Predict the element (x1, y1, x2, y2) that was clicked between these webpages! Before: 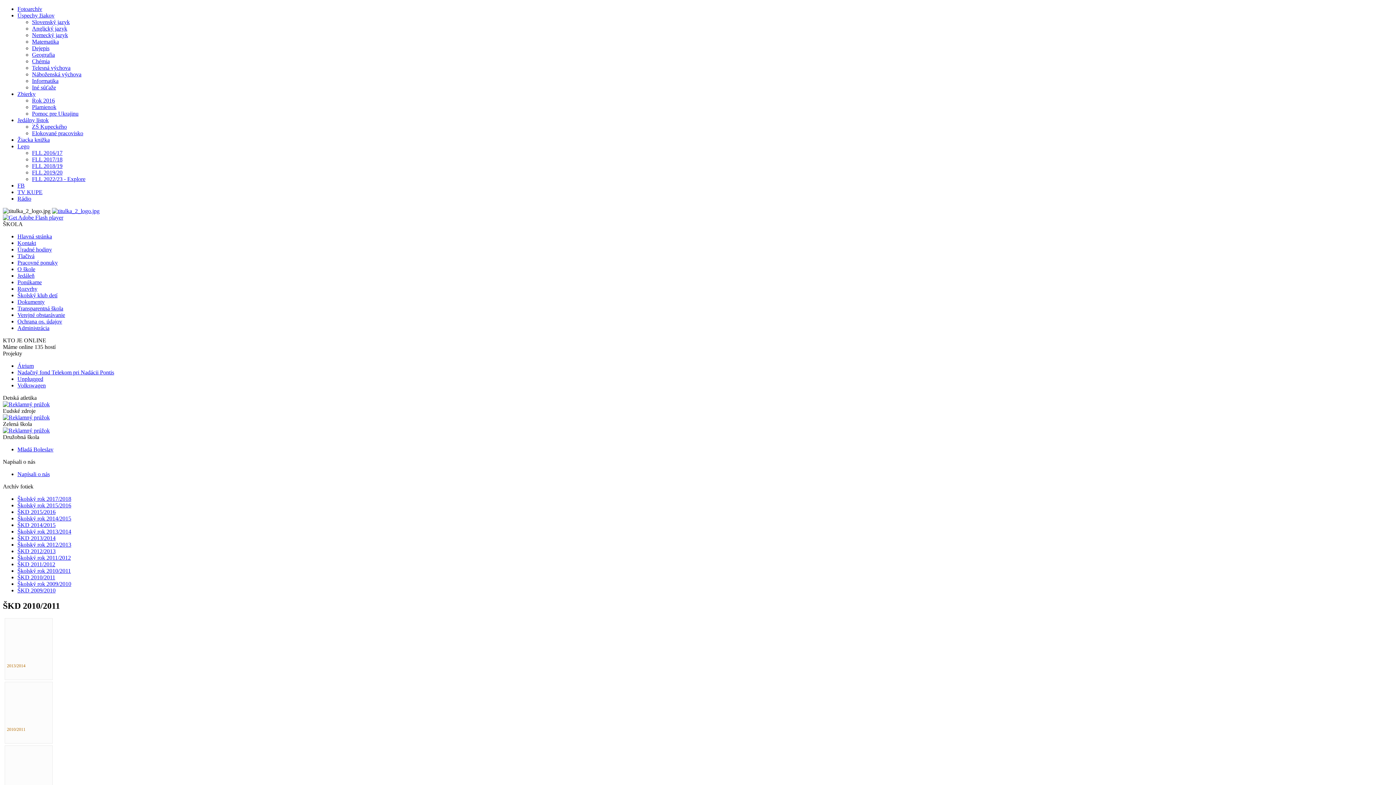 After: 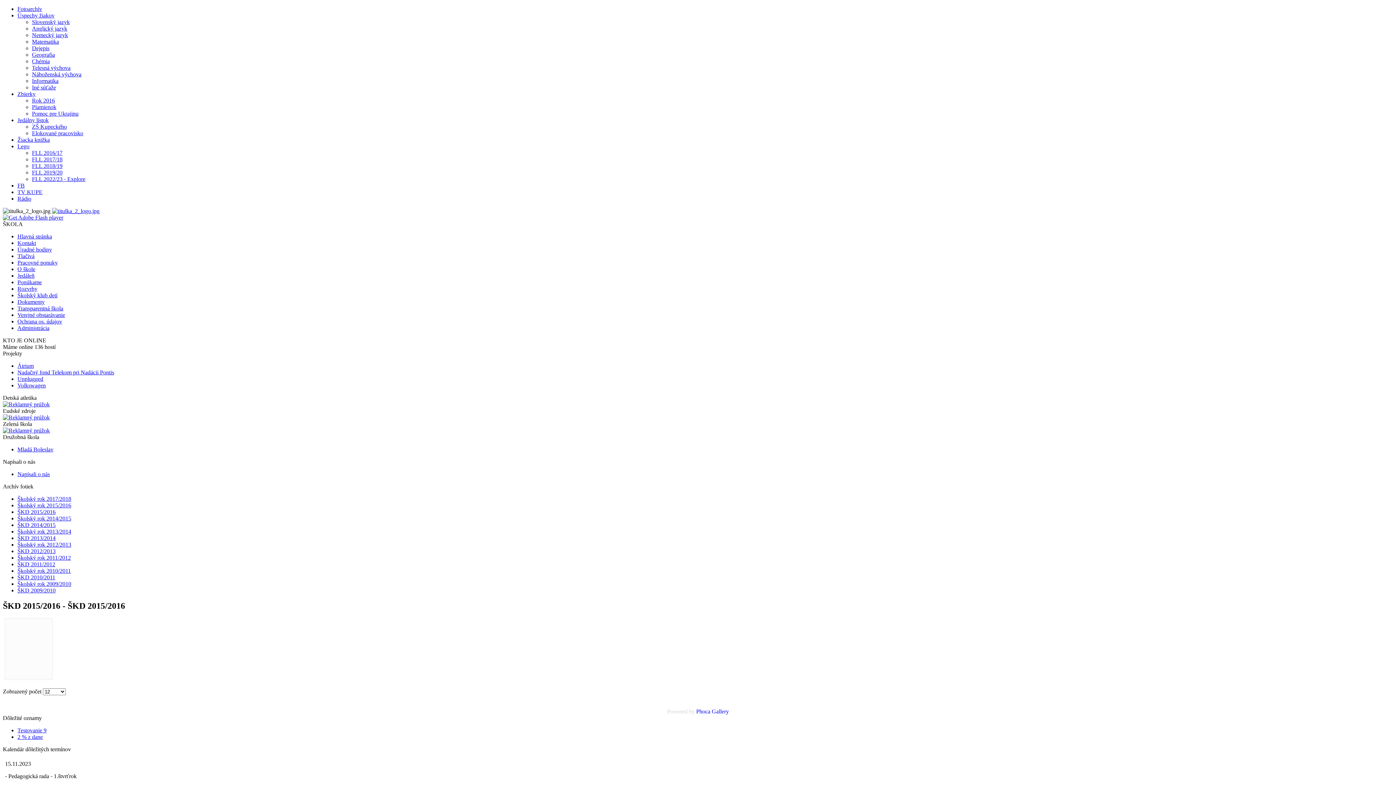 Action: label: ŠKD 2015/2016 bbox: (17, 509, 55, 515)